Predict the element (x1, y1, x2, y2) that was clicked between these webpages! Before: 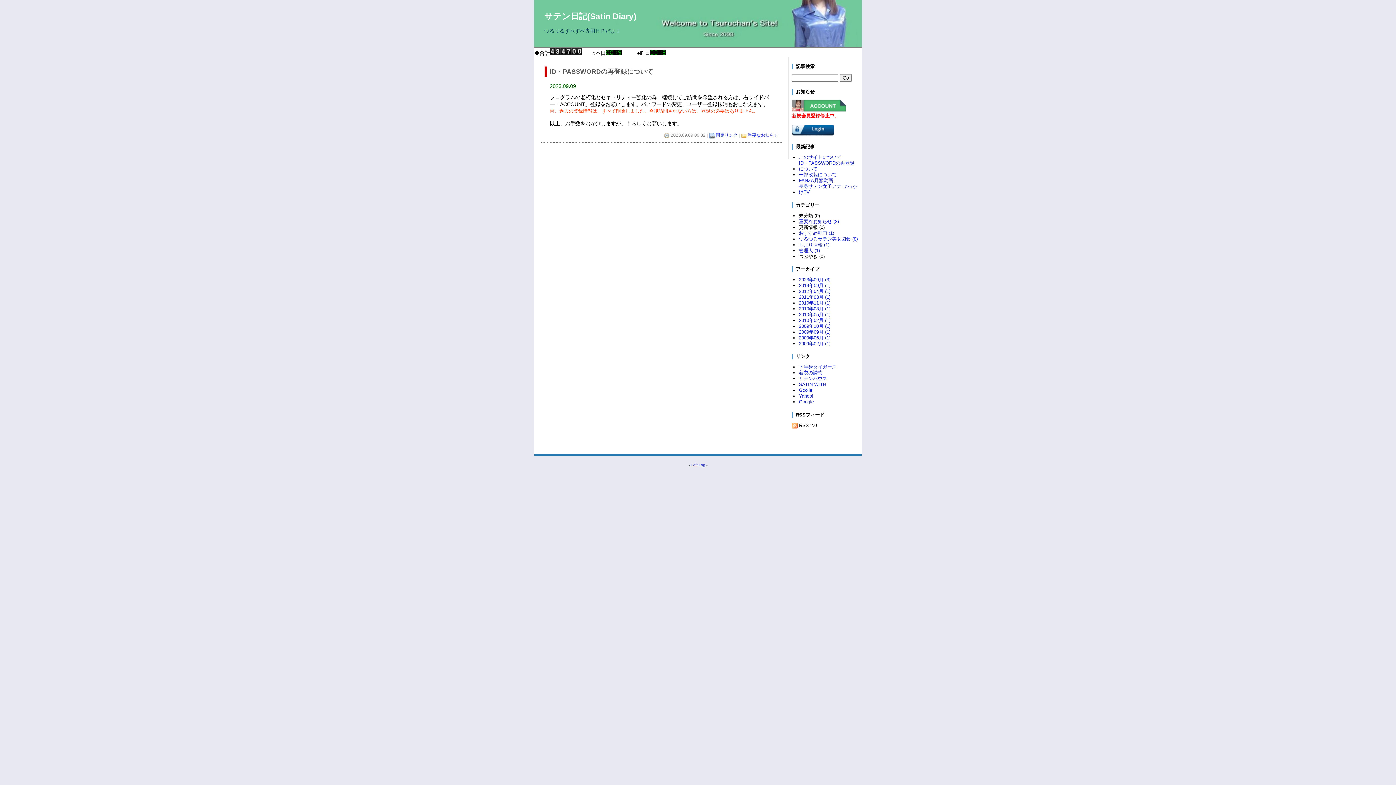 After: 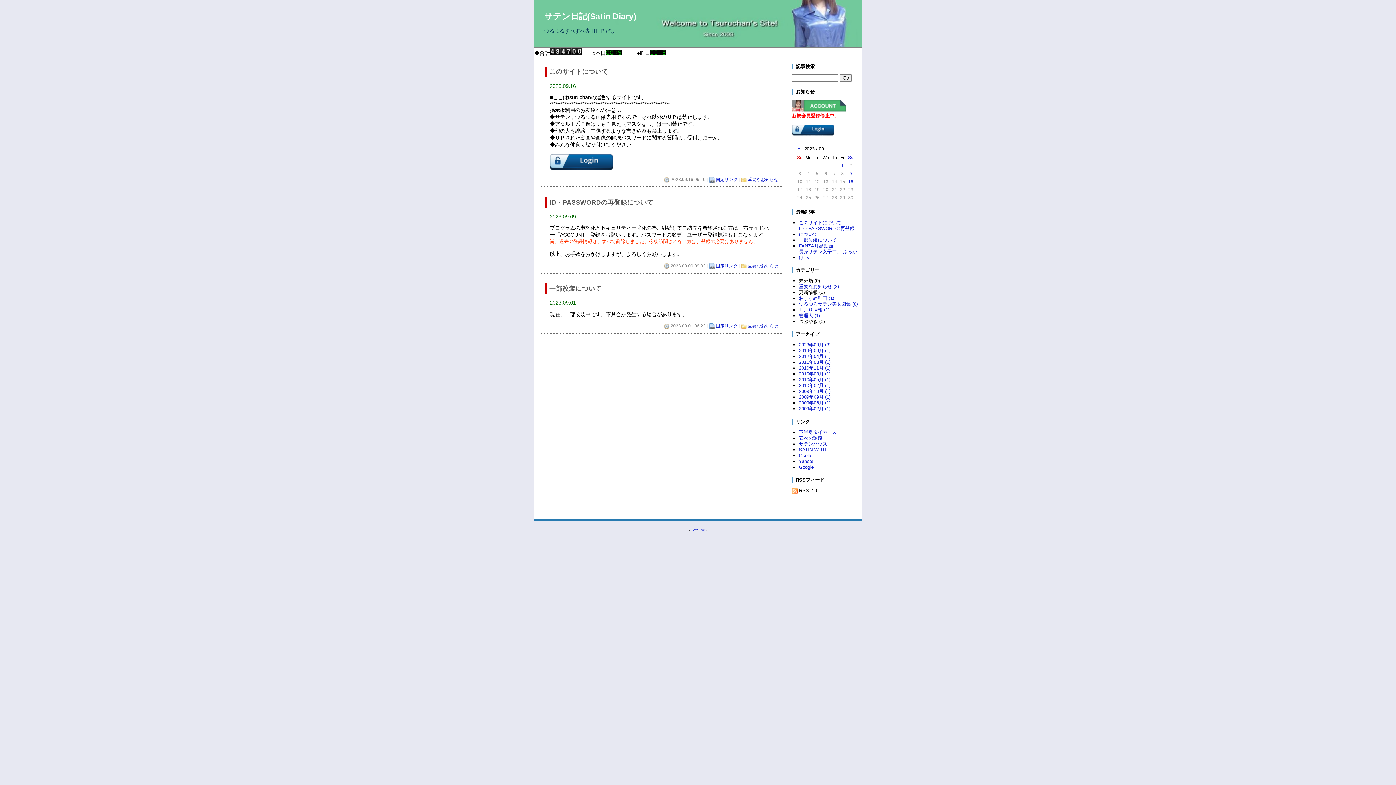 Action: label: 重要なお知らせ (3) bbox: (799, 218, 839, 224)